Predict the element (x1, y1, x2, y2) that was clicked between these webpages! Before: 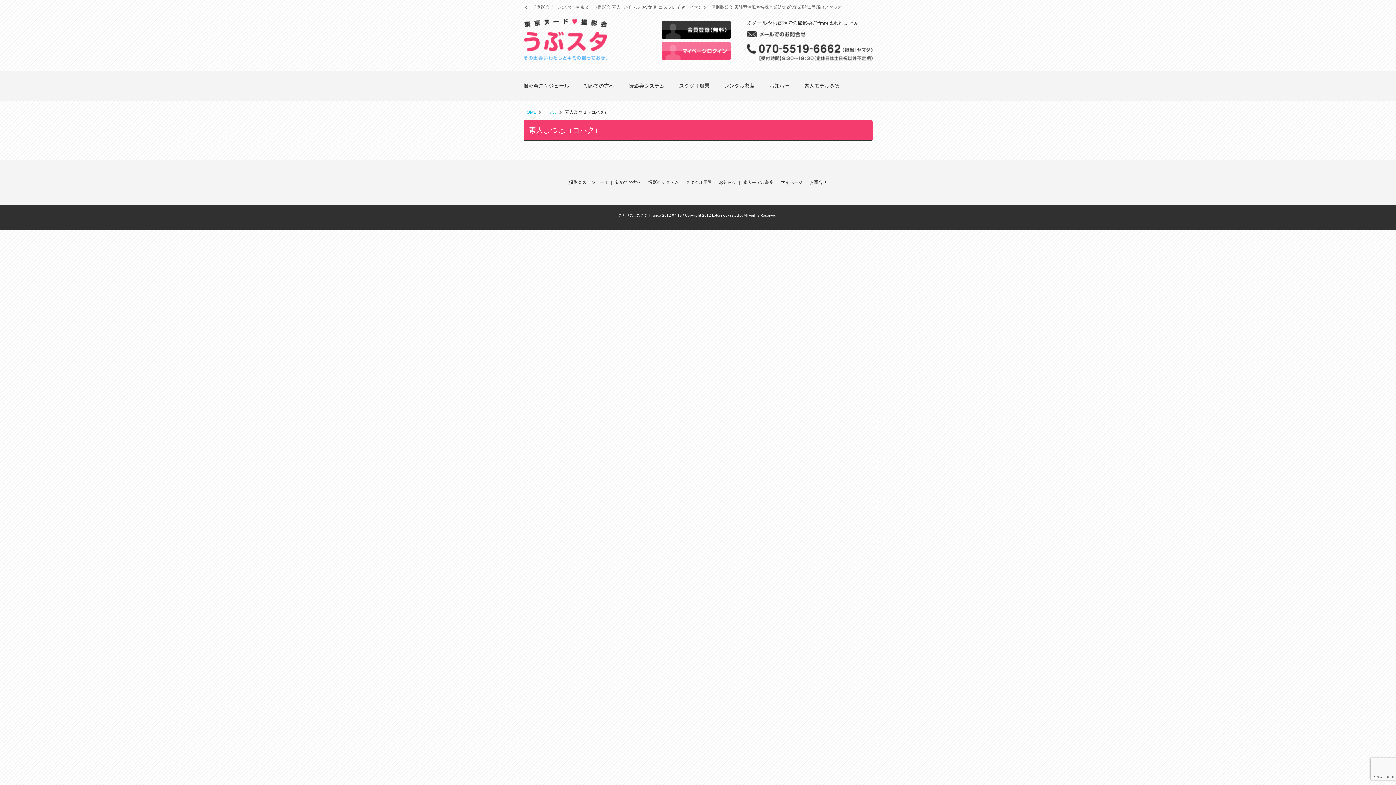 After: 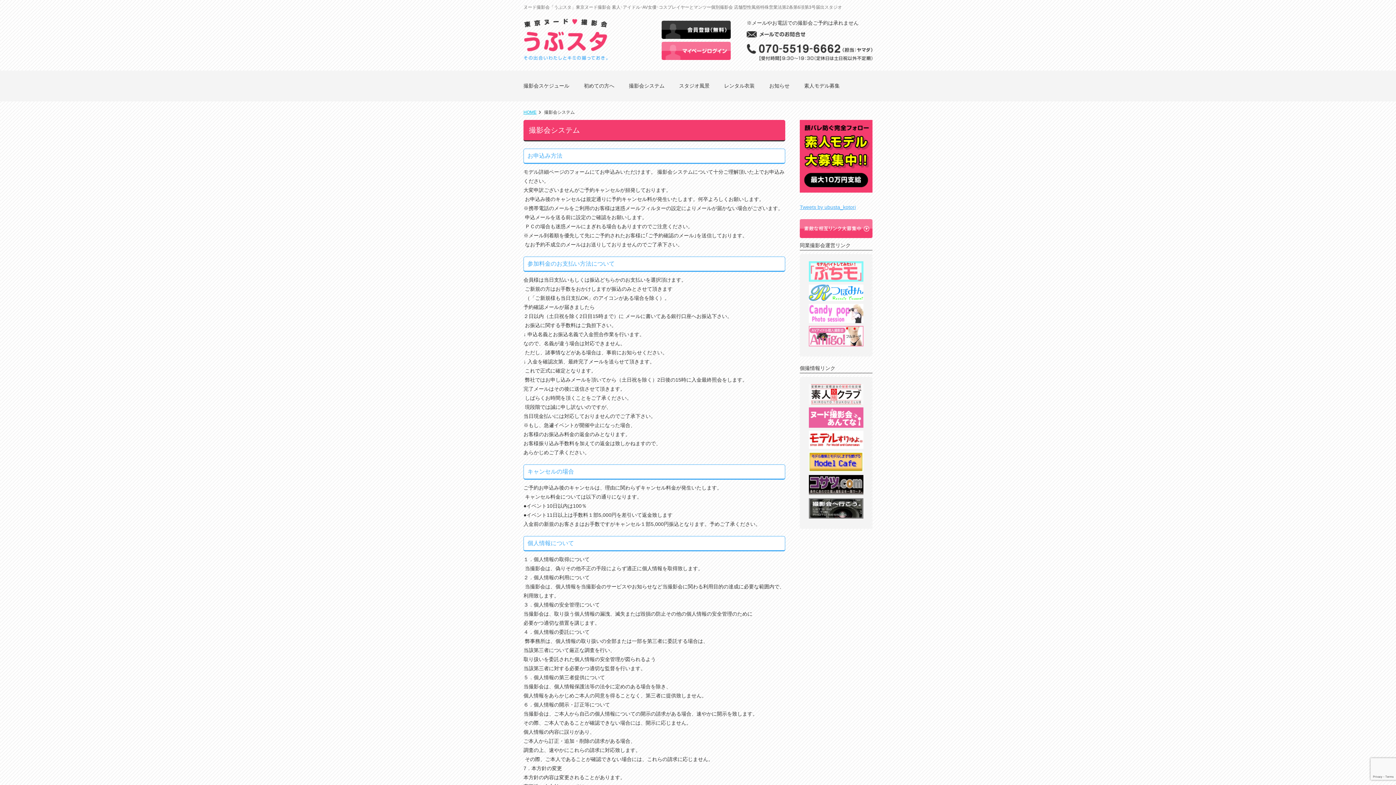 Action: label: 撮影会システム bbox: (629, 82, 664, 88)